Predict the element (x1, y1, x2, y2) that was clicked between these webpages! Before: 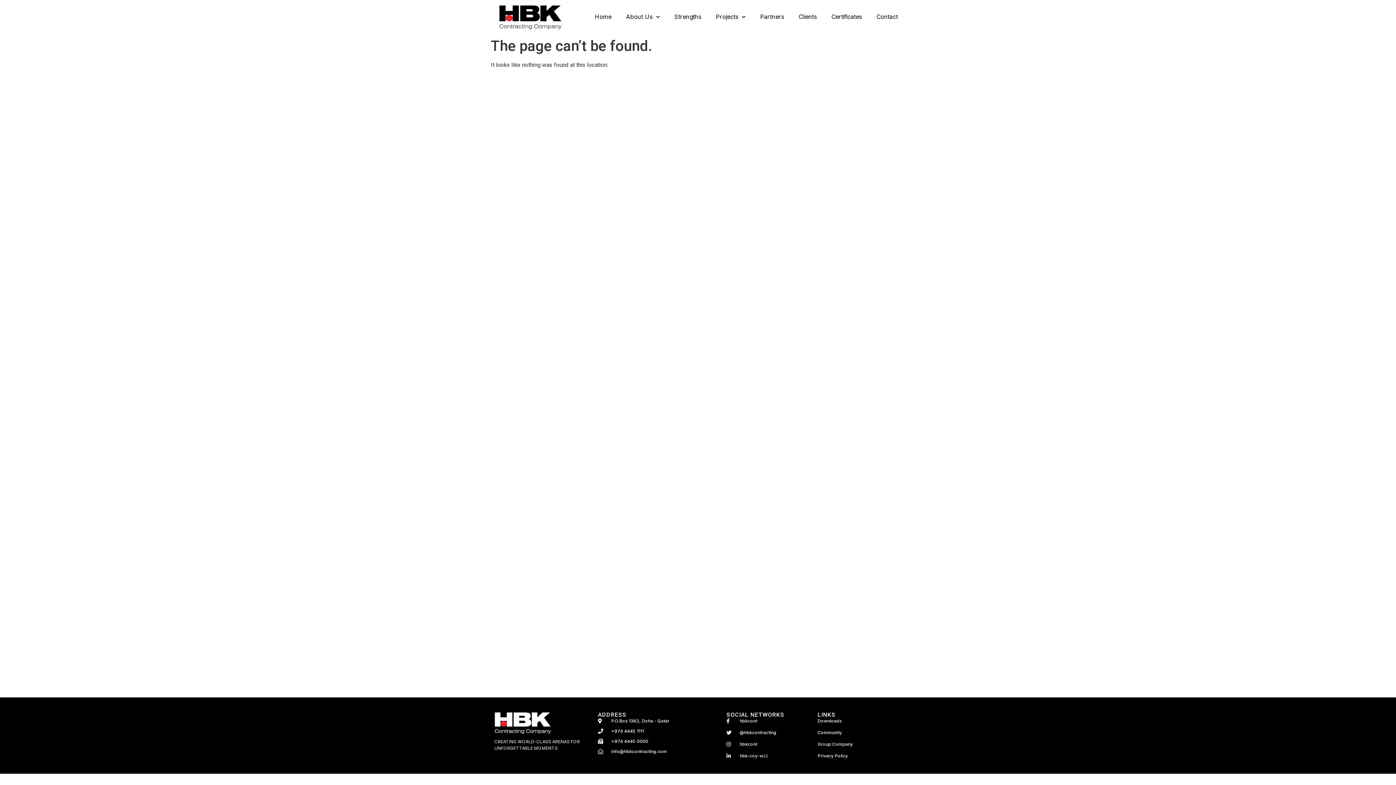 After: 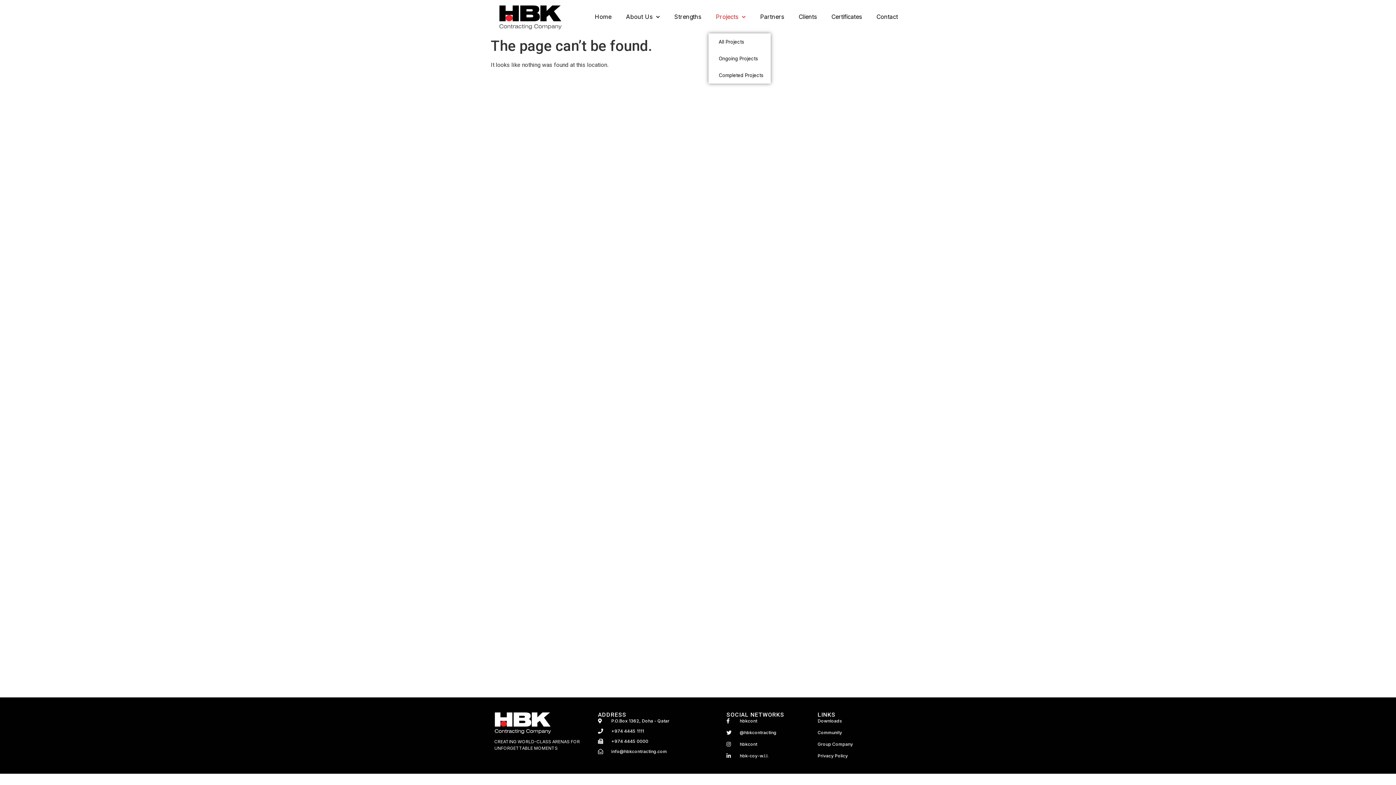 Action: bbox: (708, 0, 753, 33) label: Projects